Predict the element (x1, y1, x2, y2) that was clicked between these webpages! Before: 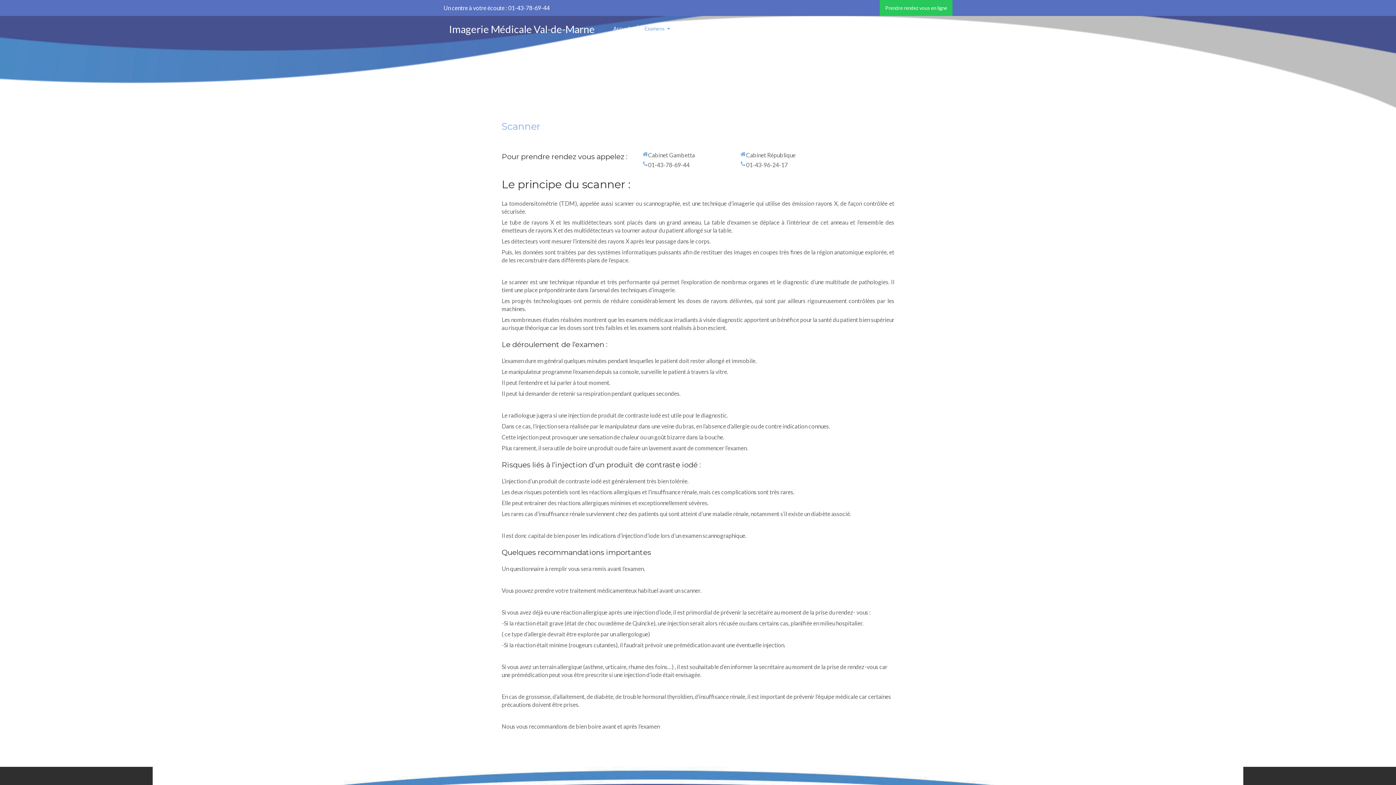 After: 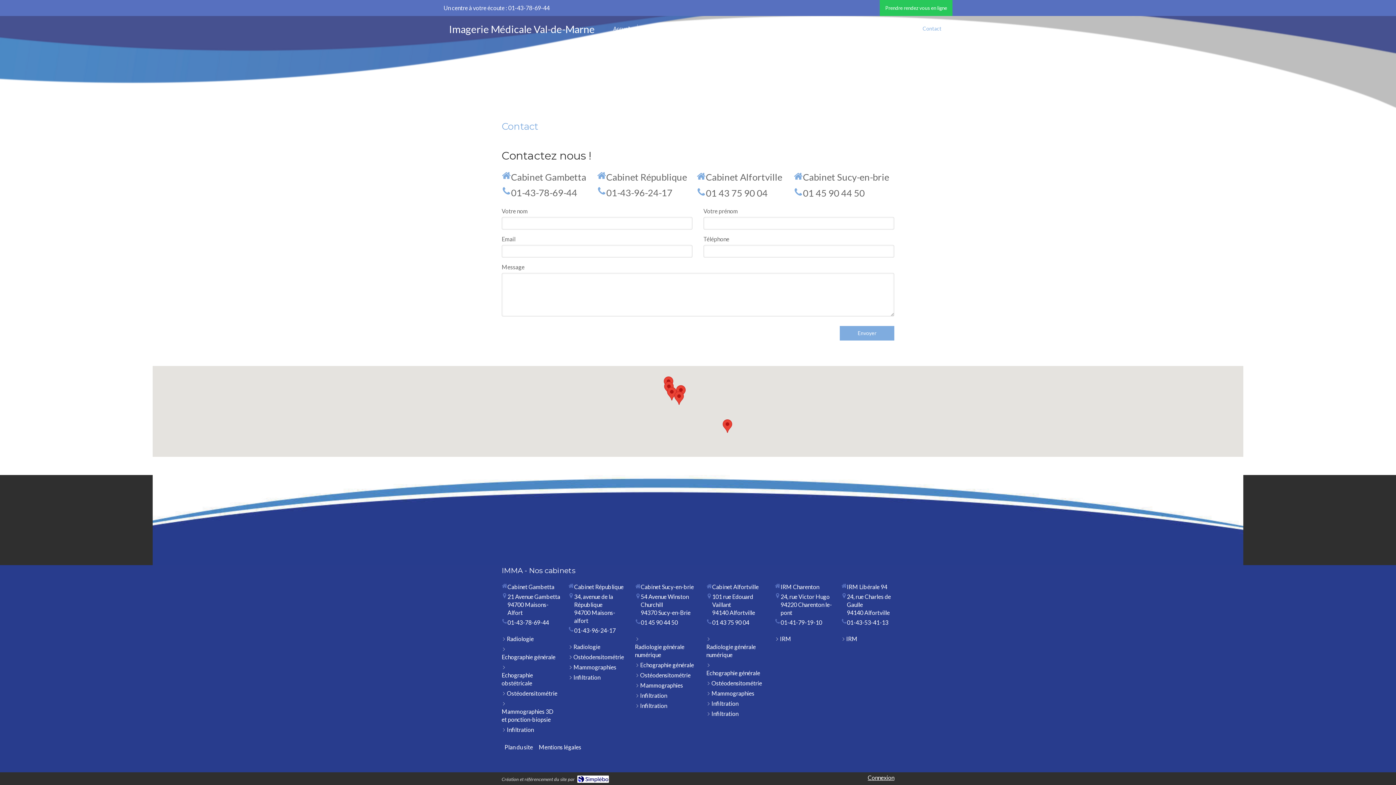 Action: label: Contact bbox: (915, 16, 941, 41)